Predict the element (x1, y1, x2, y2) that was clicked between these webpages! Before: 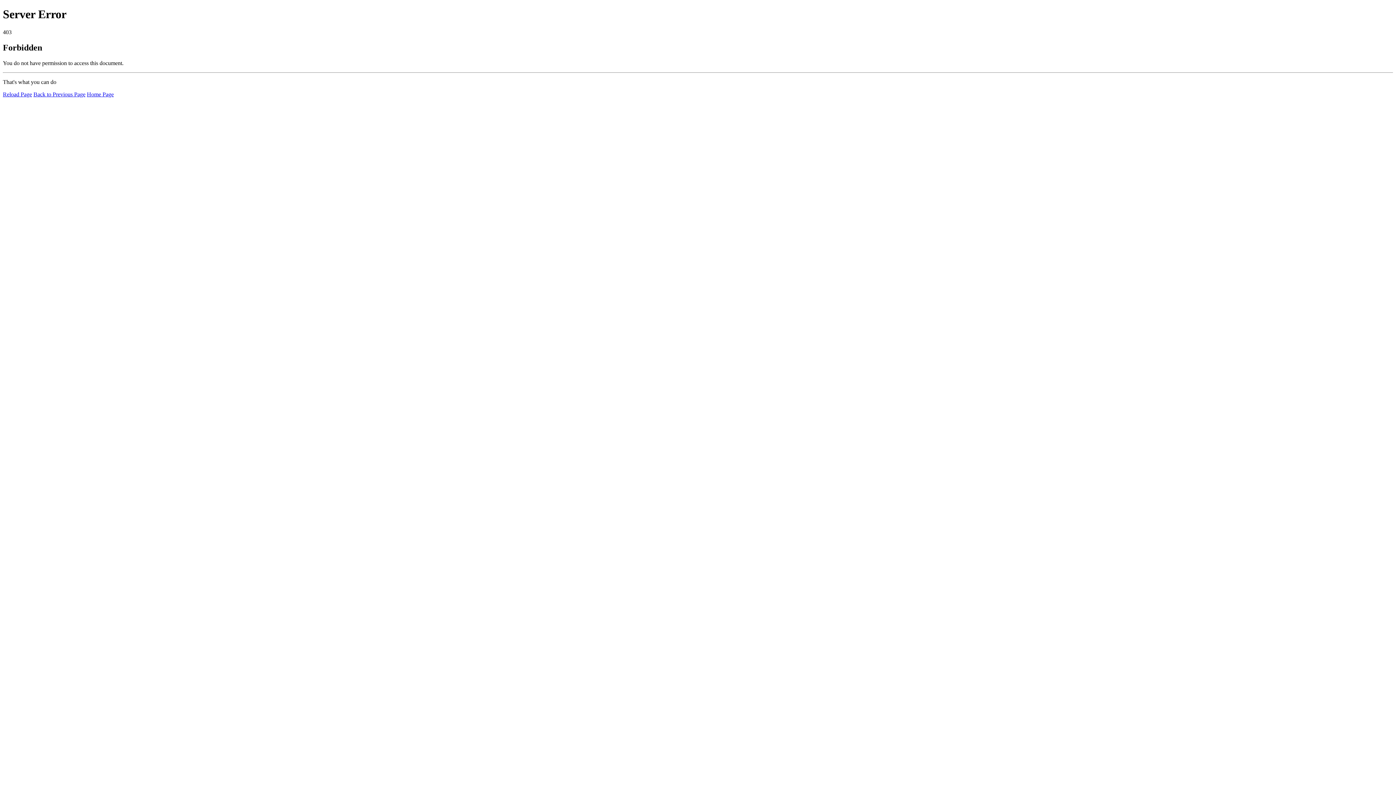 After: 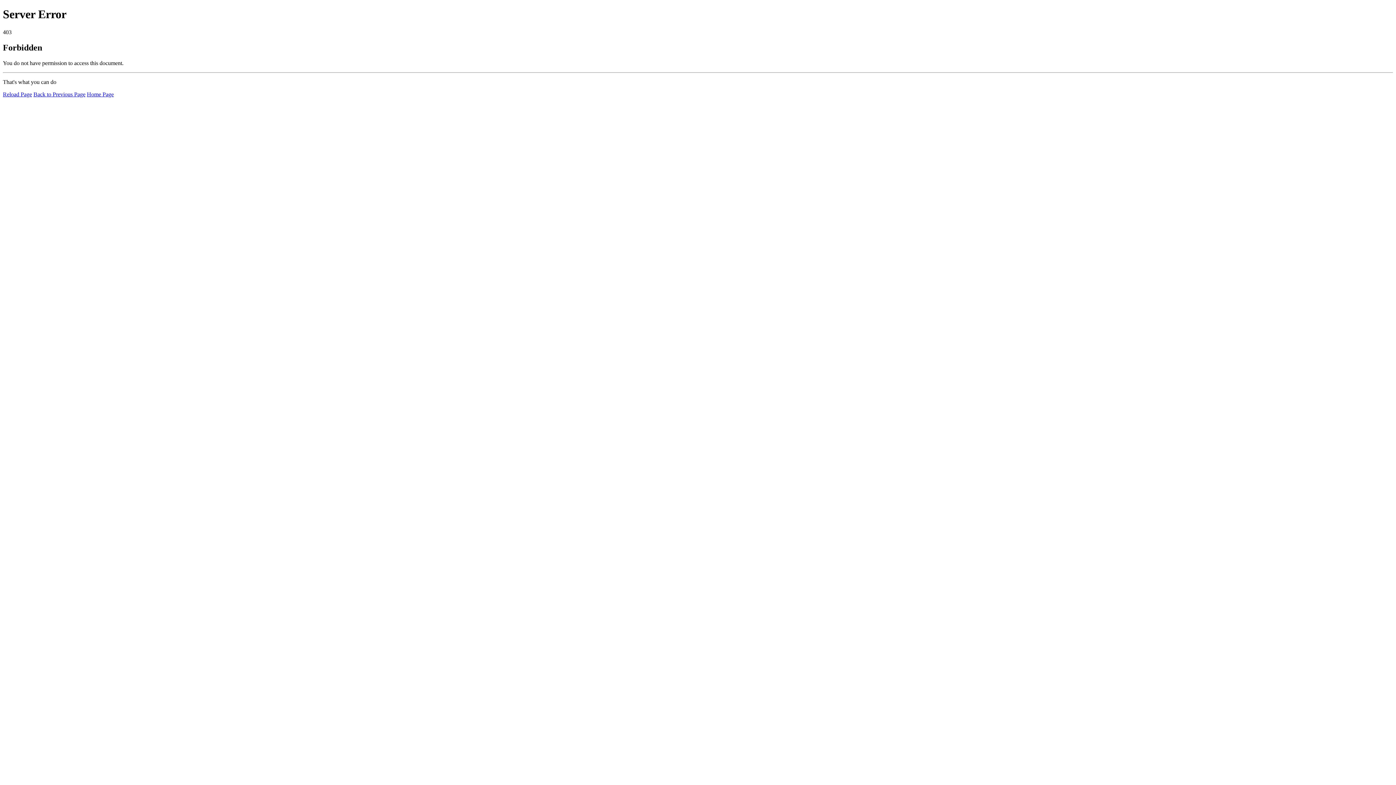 Action: bbox: (2, 91, 32, 97) label: Reload Page